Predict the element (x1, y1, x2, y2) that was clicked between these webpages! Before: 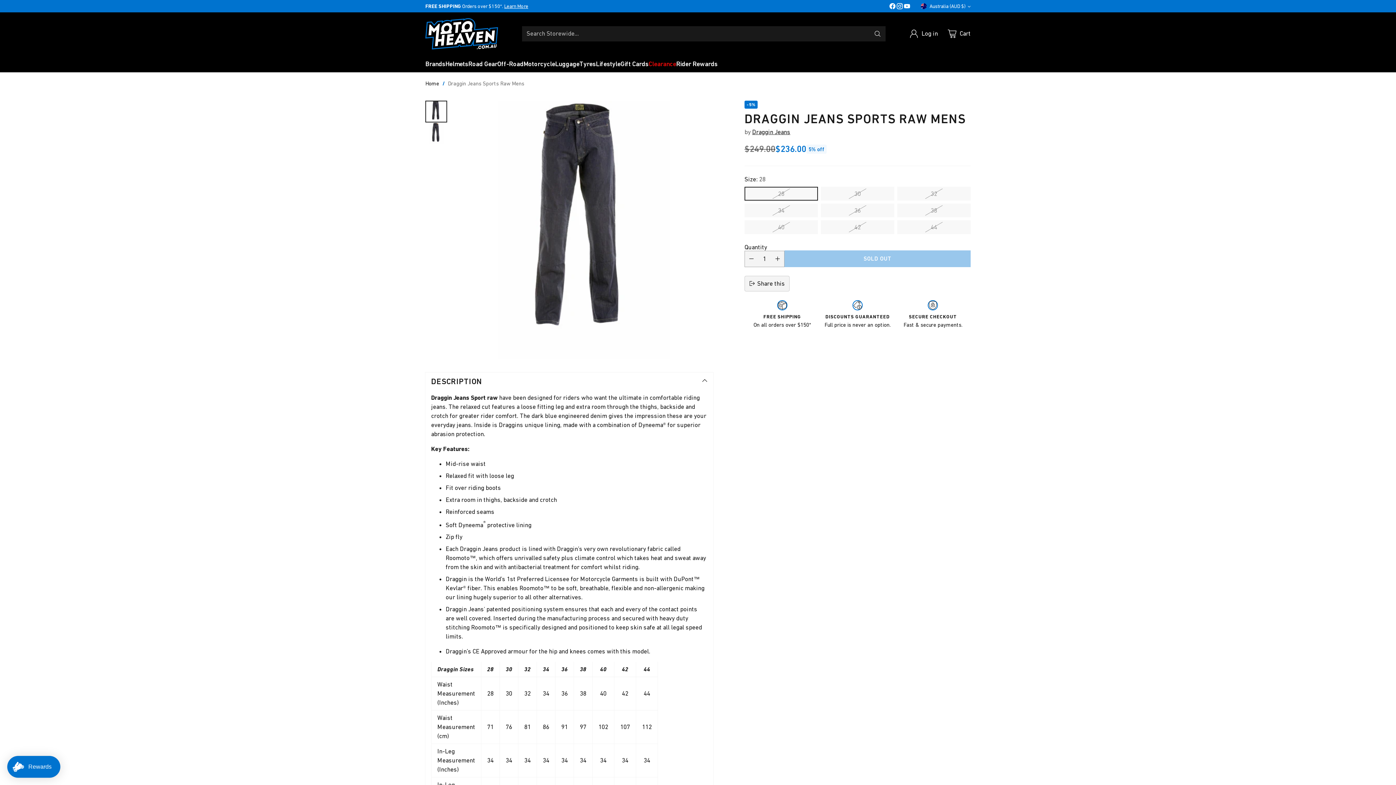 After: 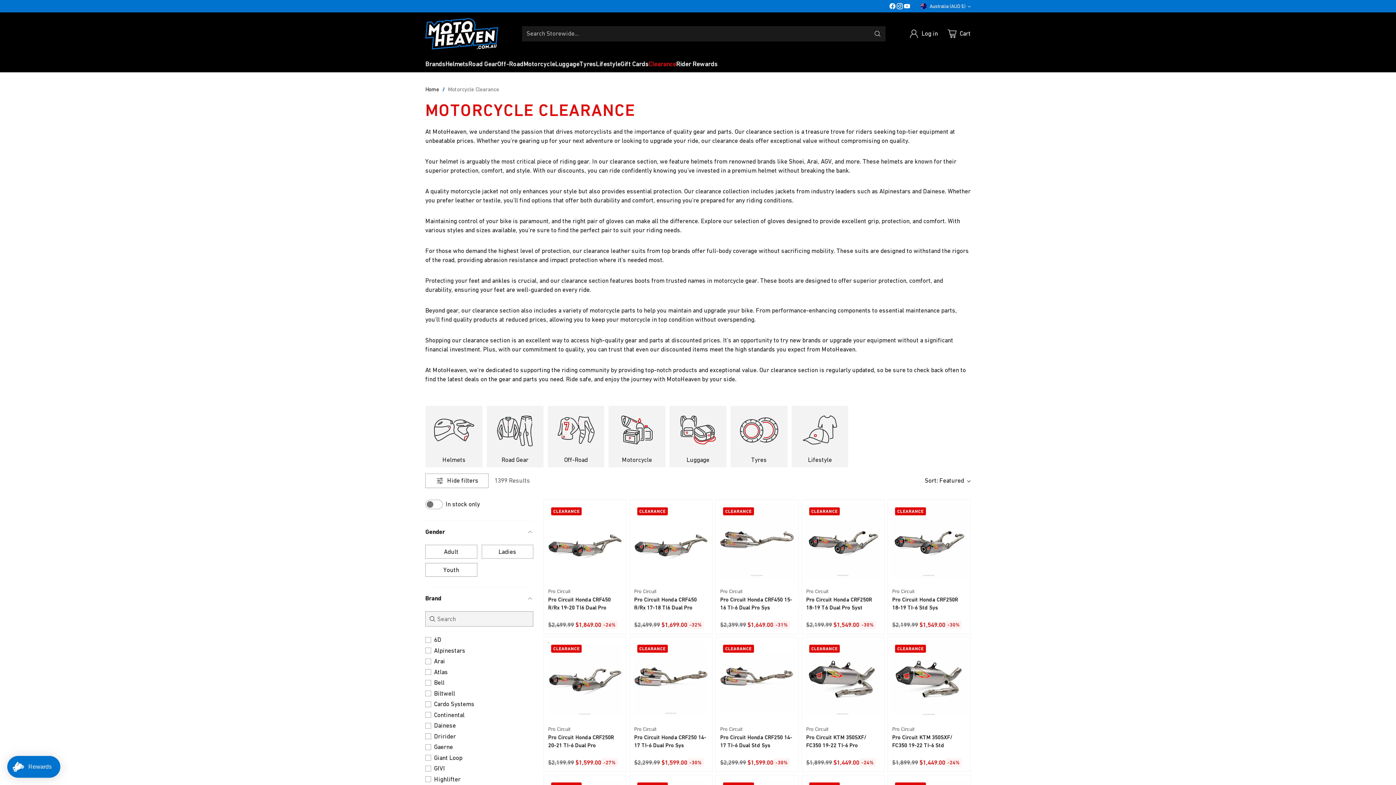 Action: label: Clearance bbox: (648, 58, 676, 68)